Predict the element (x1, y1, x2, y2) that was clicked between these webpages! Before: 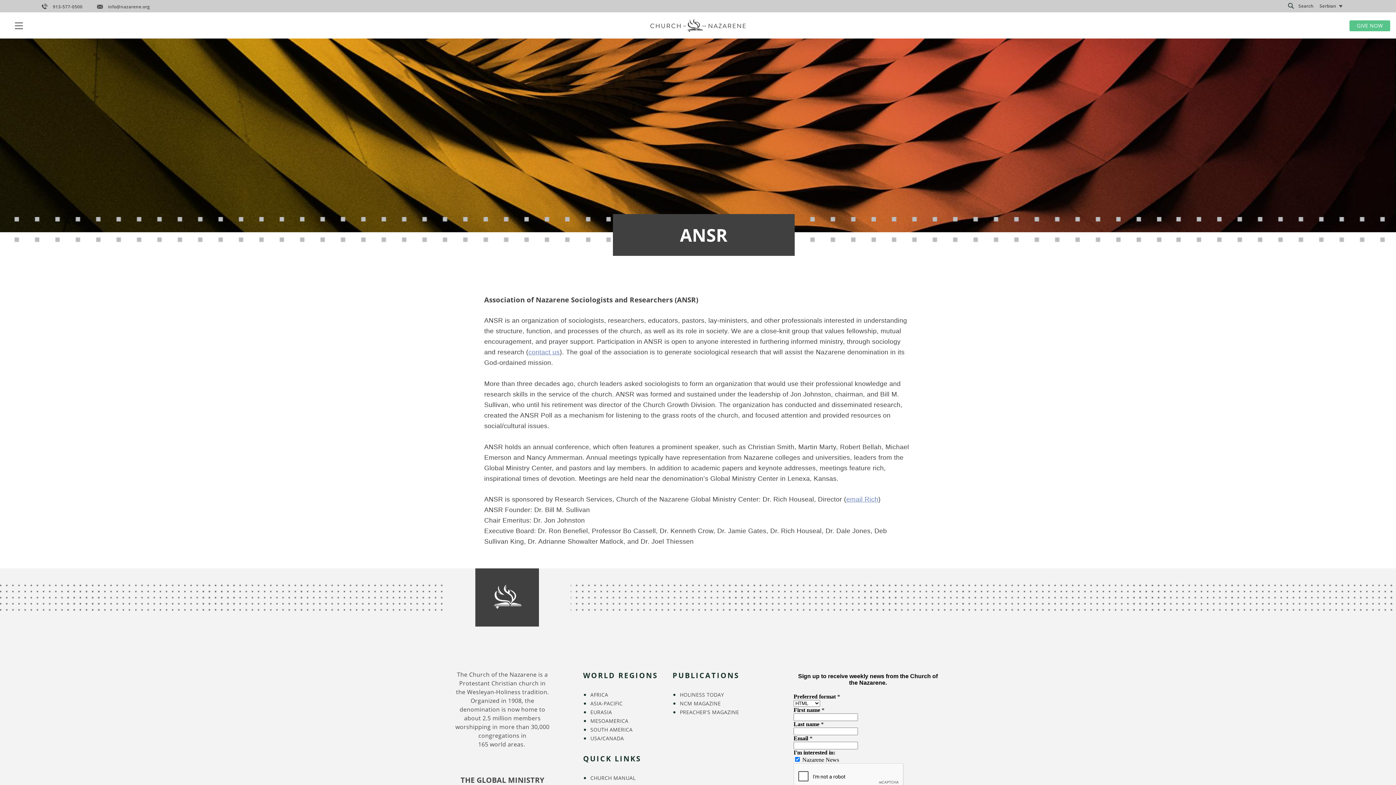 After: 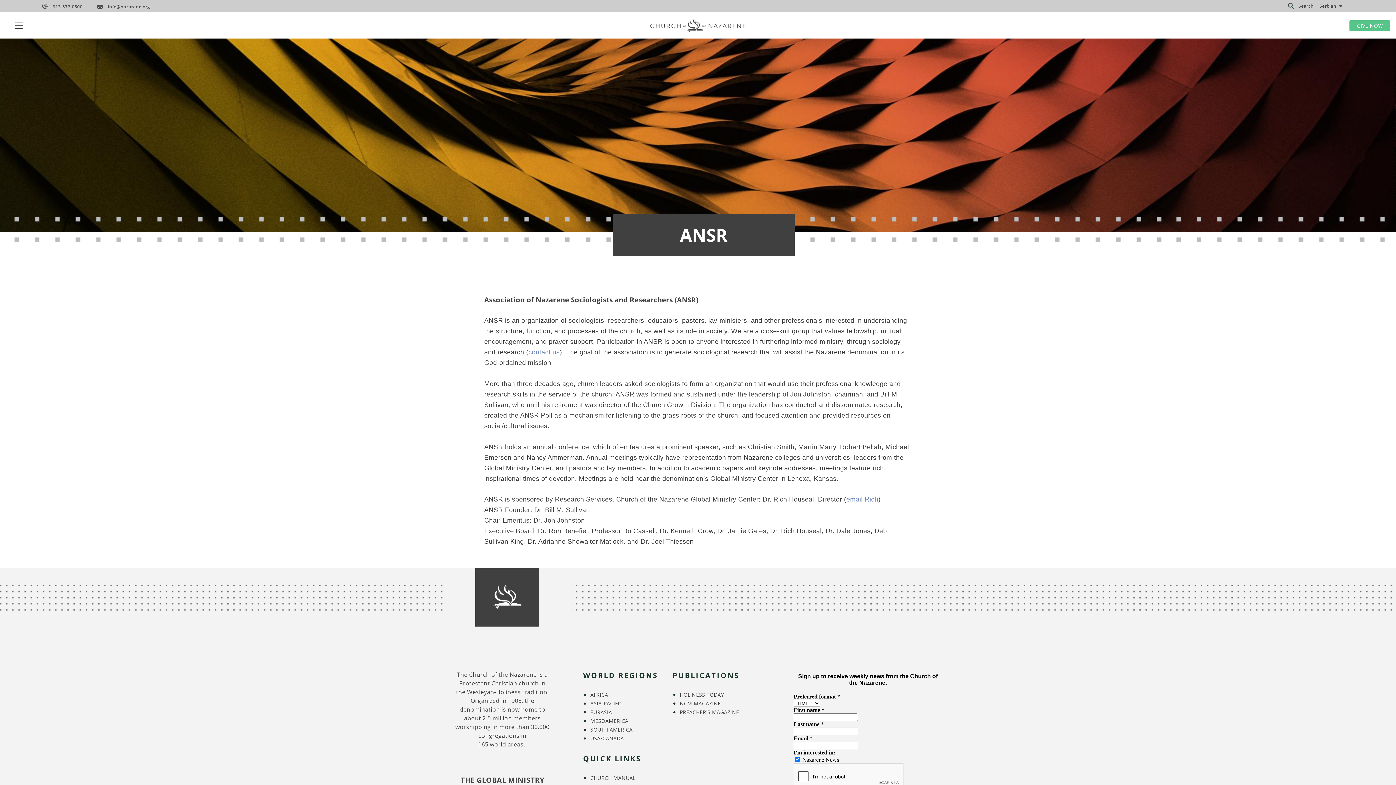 Action: label: 913-577-0500 bbox: (41, 3, 82, 9)